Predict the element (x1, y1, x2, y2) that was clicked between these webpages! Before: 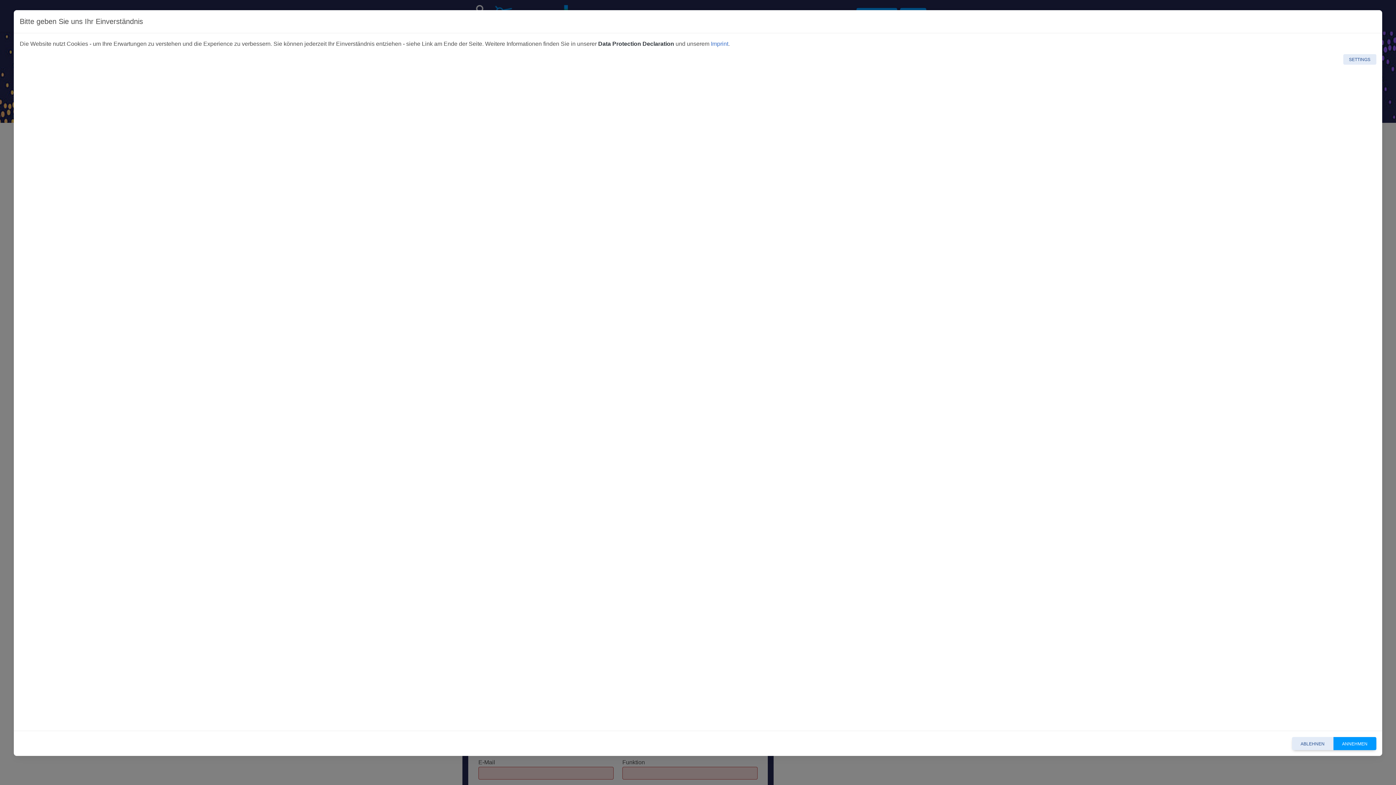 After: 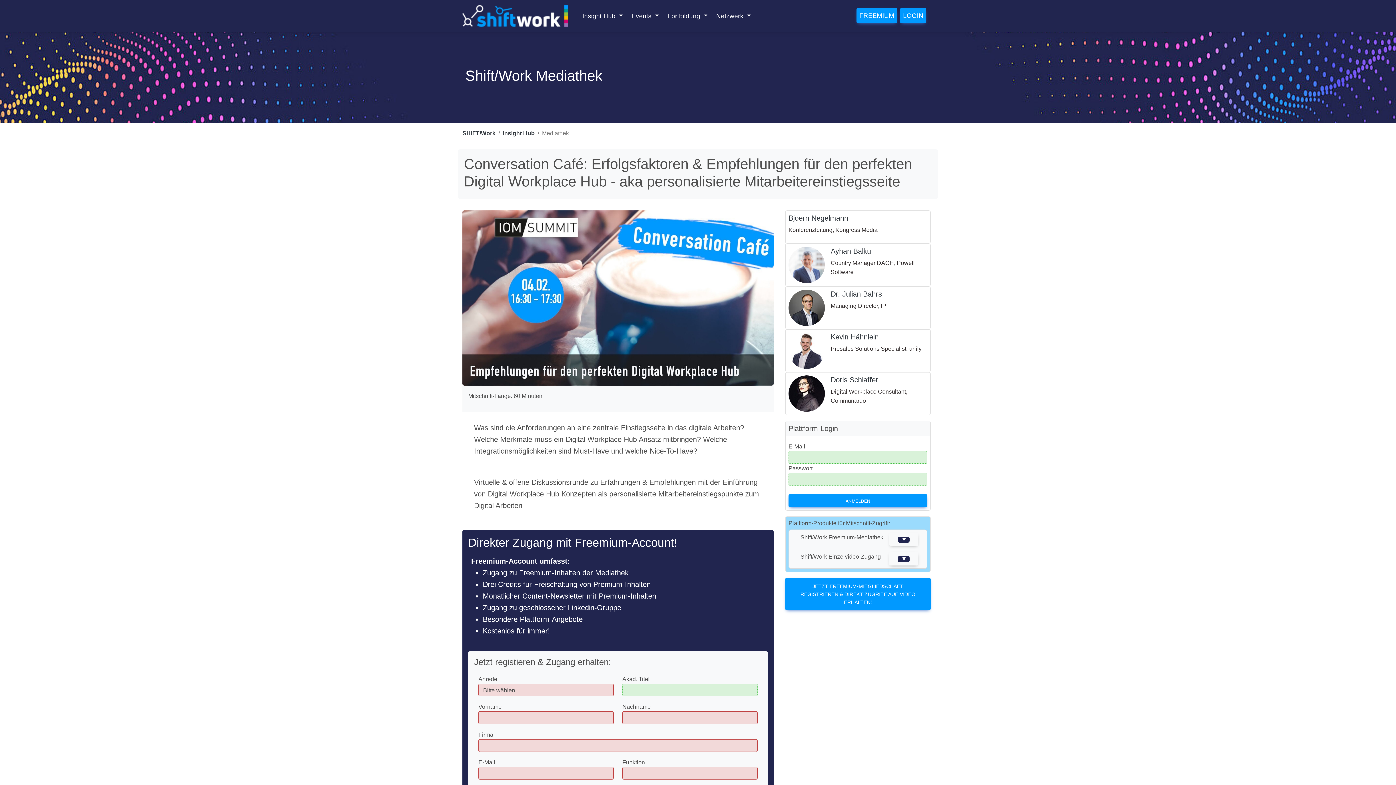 Action: bbox: (1333, 719, 1376, 732) label: ANNEHMEN